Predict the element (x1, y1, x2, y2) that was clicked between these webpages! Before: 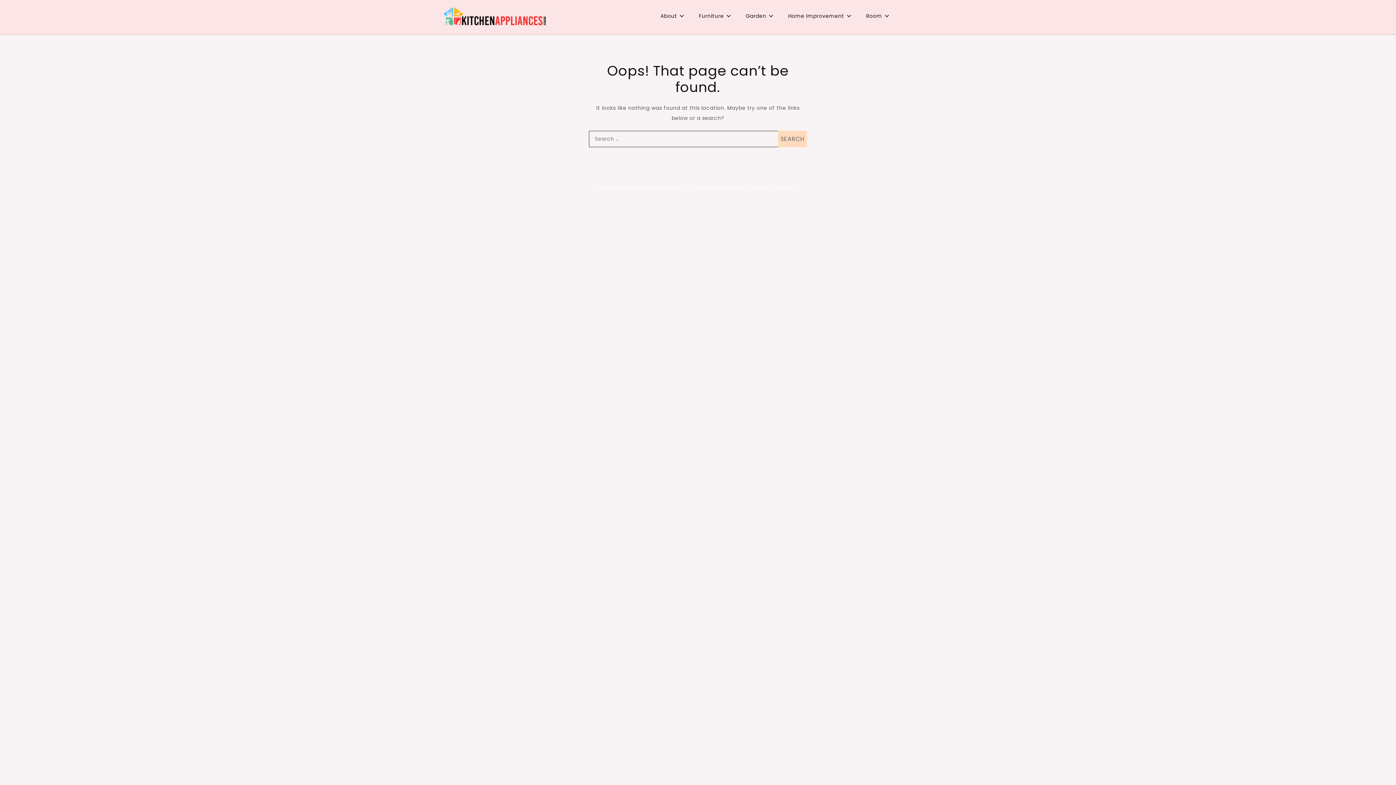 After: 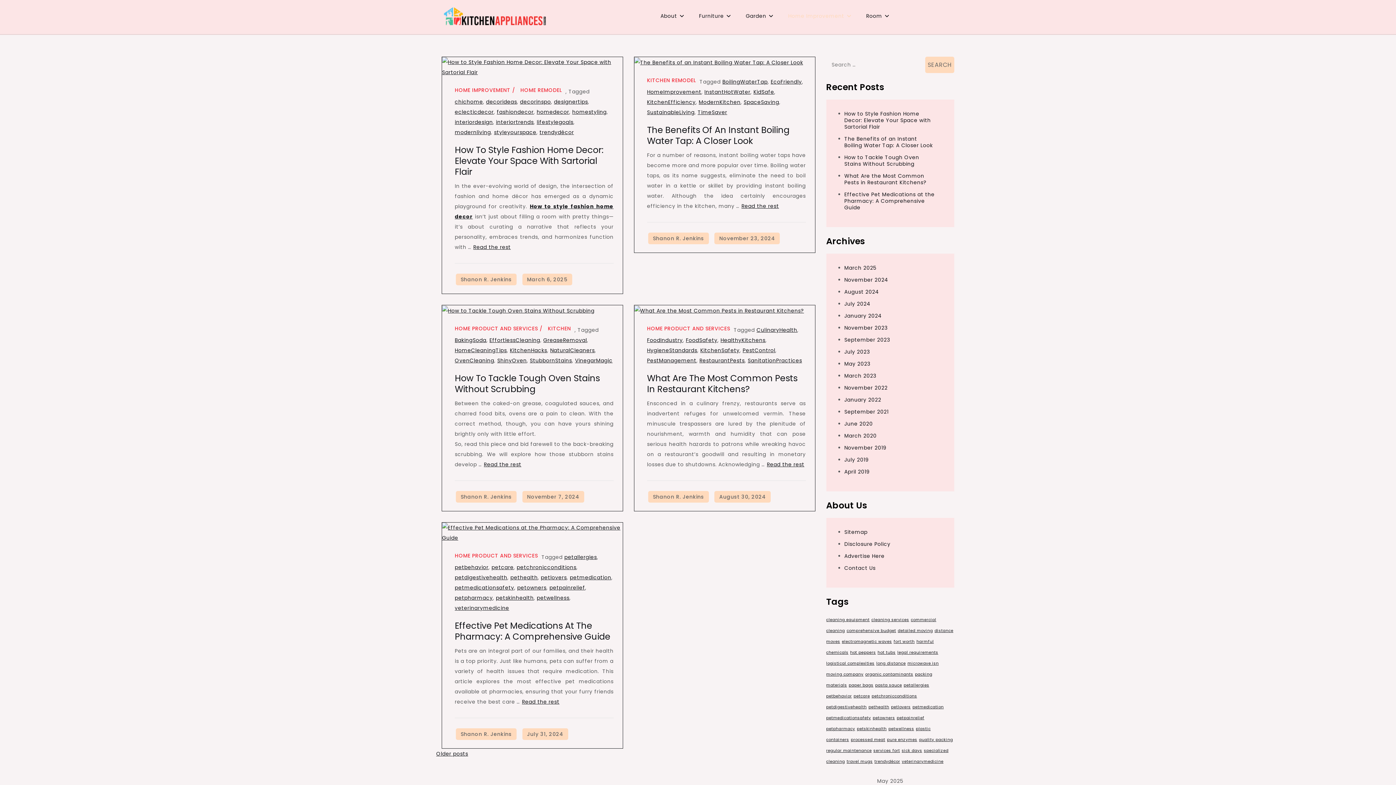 Action: label: Home Improvement bbox: (781, 5, 858, 26)